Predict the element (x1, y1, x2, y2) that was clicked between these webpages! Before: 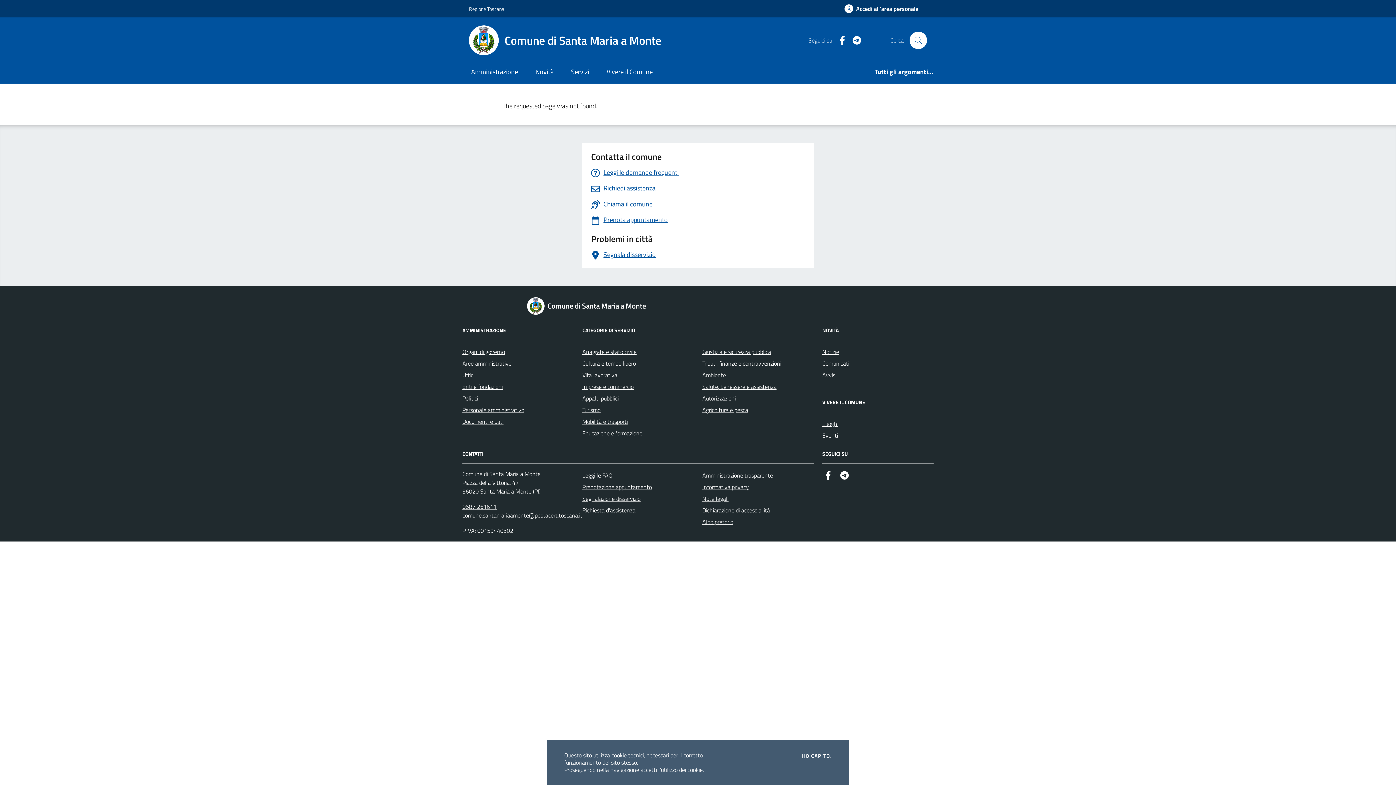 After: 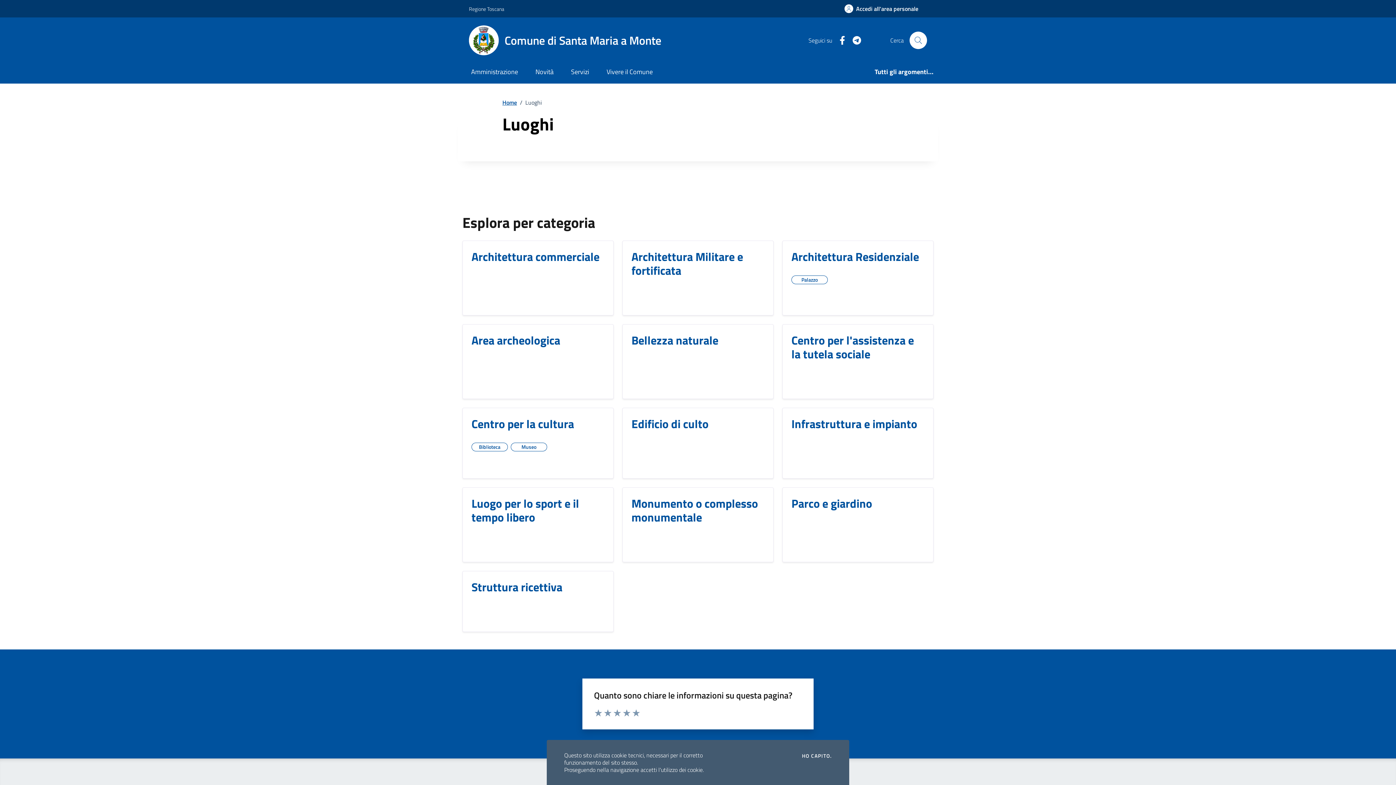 Action: bbox: (822, 418, 838, 429) label: Luoghi